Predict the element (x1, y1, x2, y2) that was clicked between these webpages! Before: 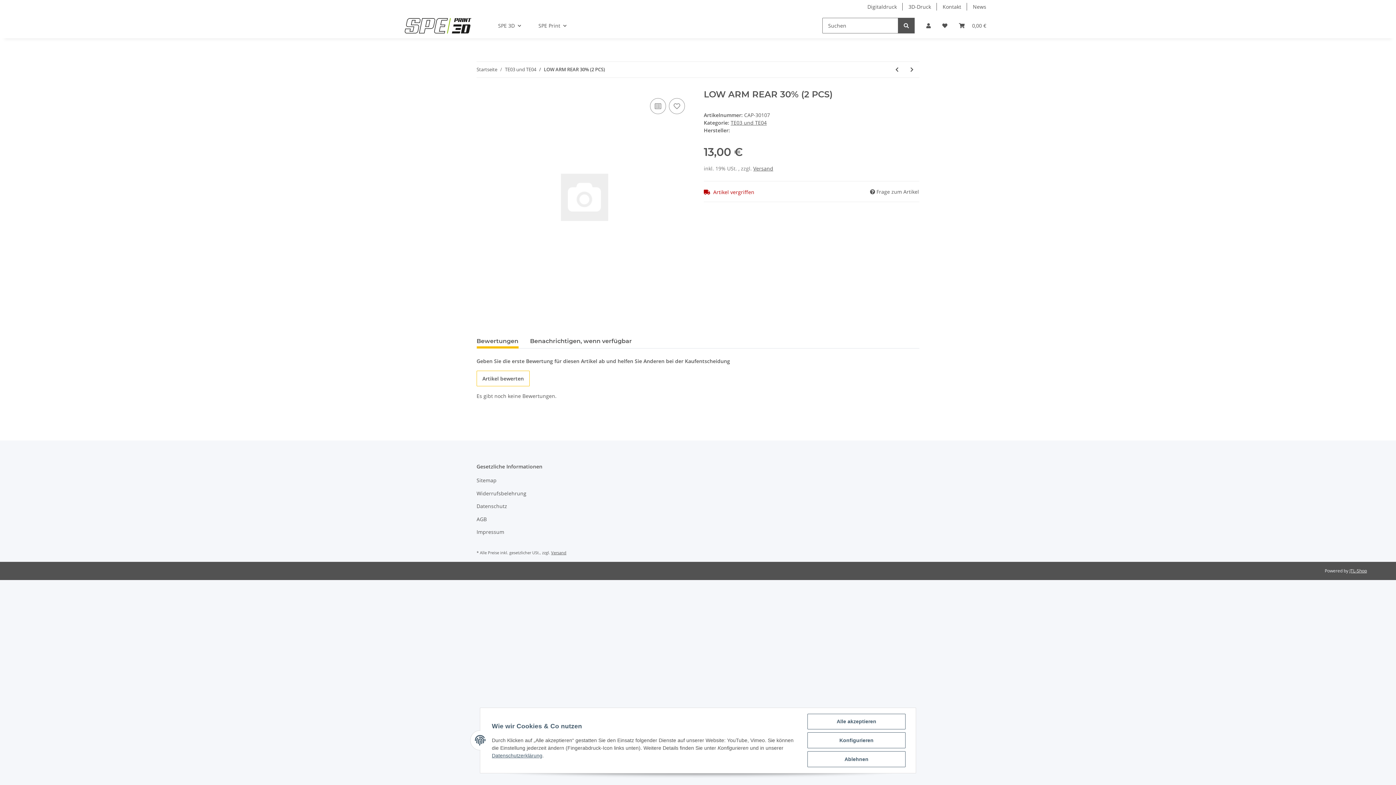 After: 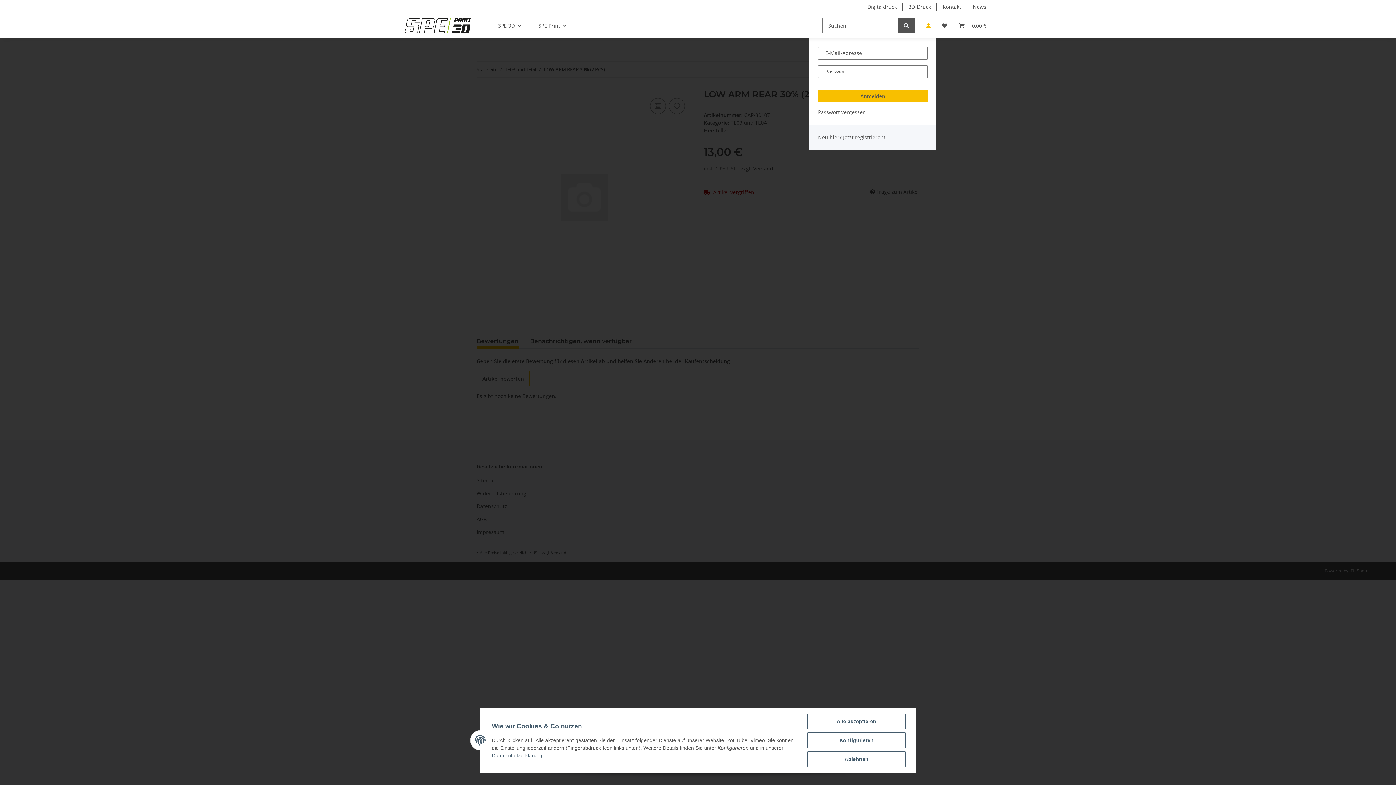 Action: bbox: (920, 13, 936, 38) label: Mein Konto